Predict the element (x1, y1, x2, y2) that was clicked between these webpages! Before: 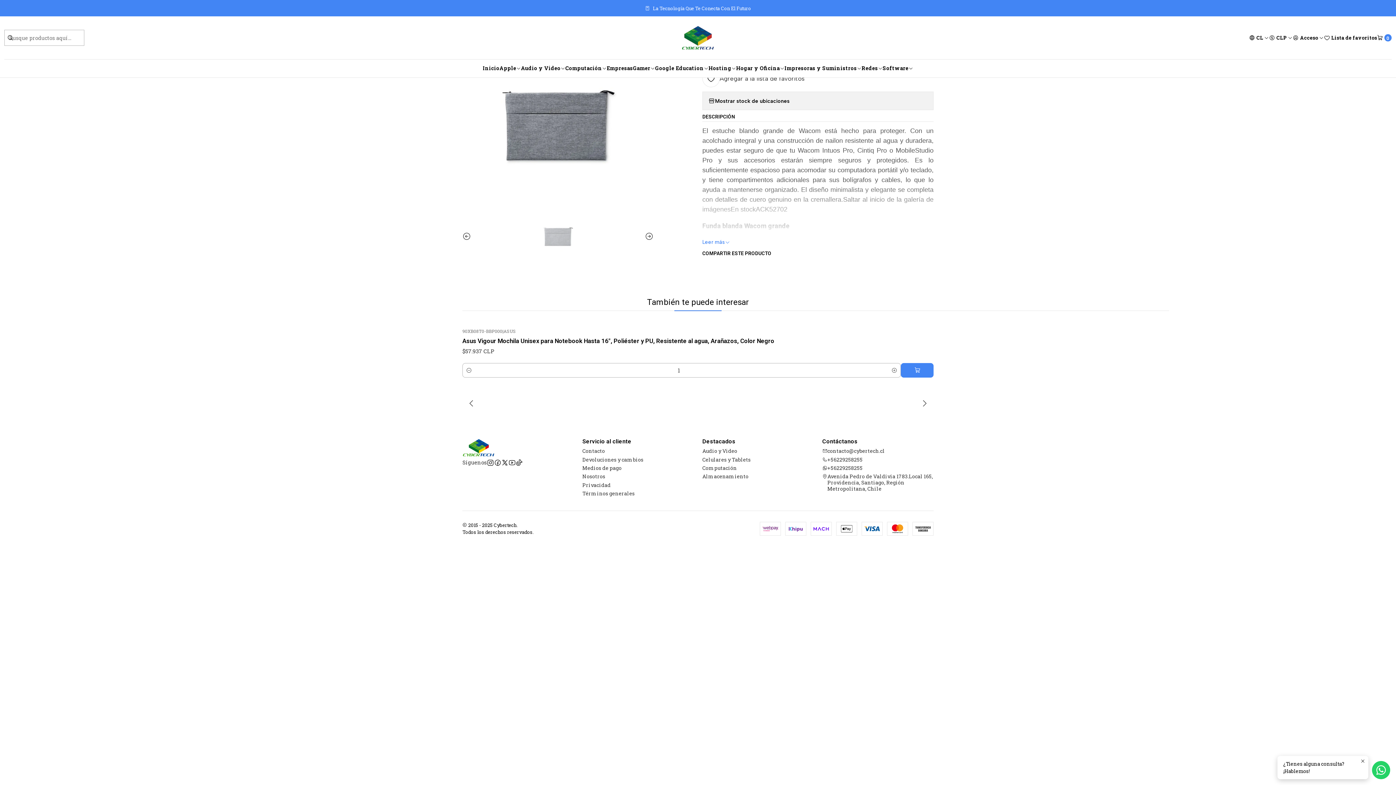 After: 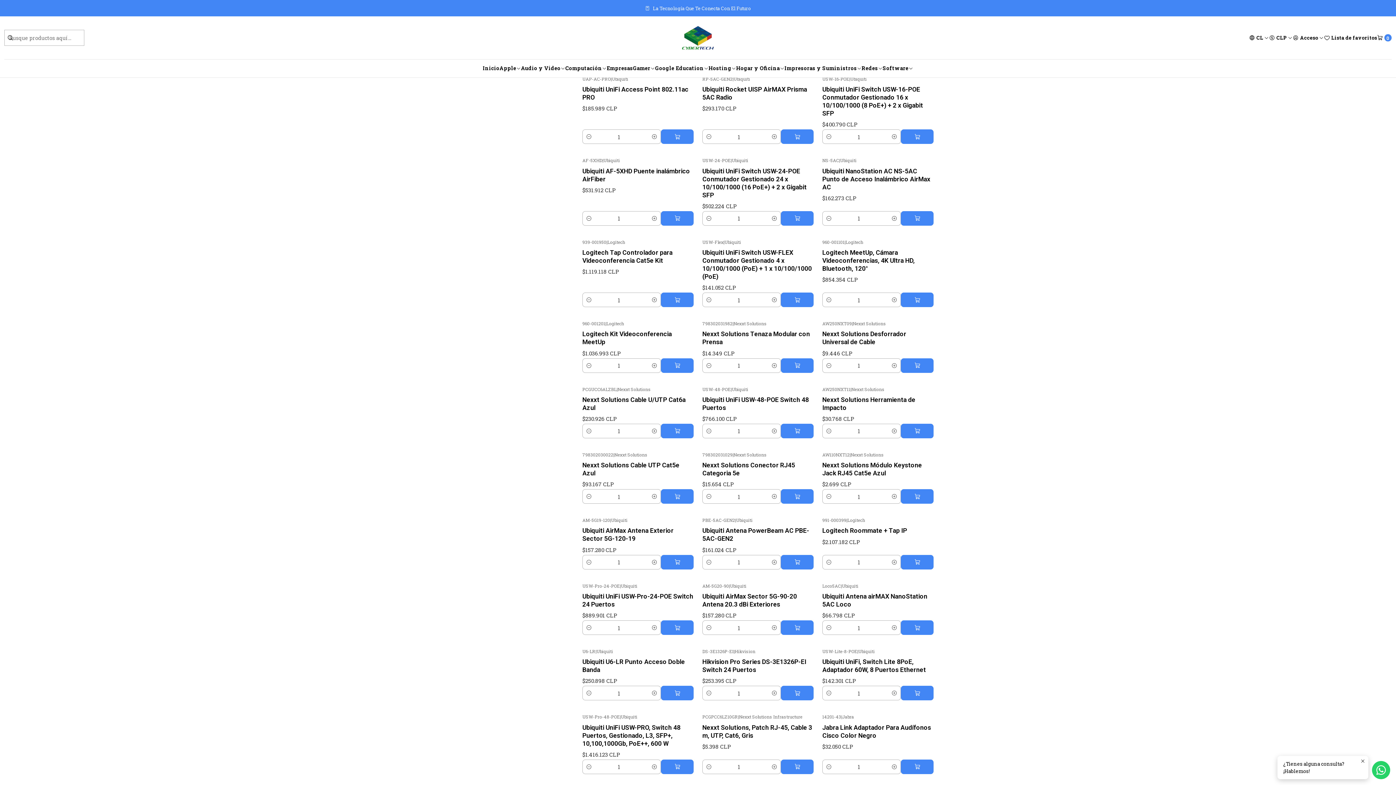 Action: bbox: (861, 59, 882, 77) label: Redes